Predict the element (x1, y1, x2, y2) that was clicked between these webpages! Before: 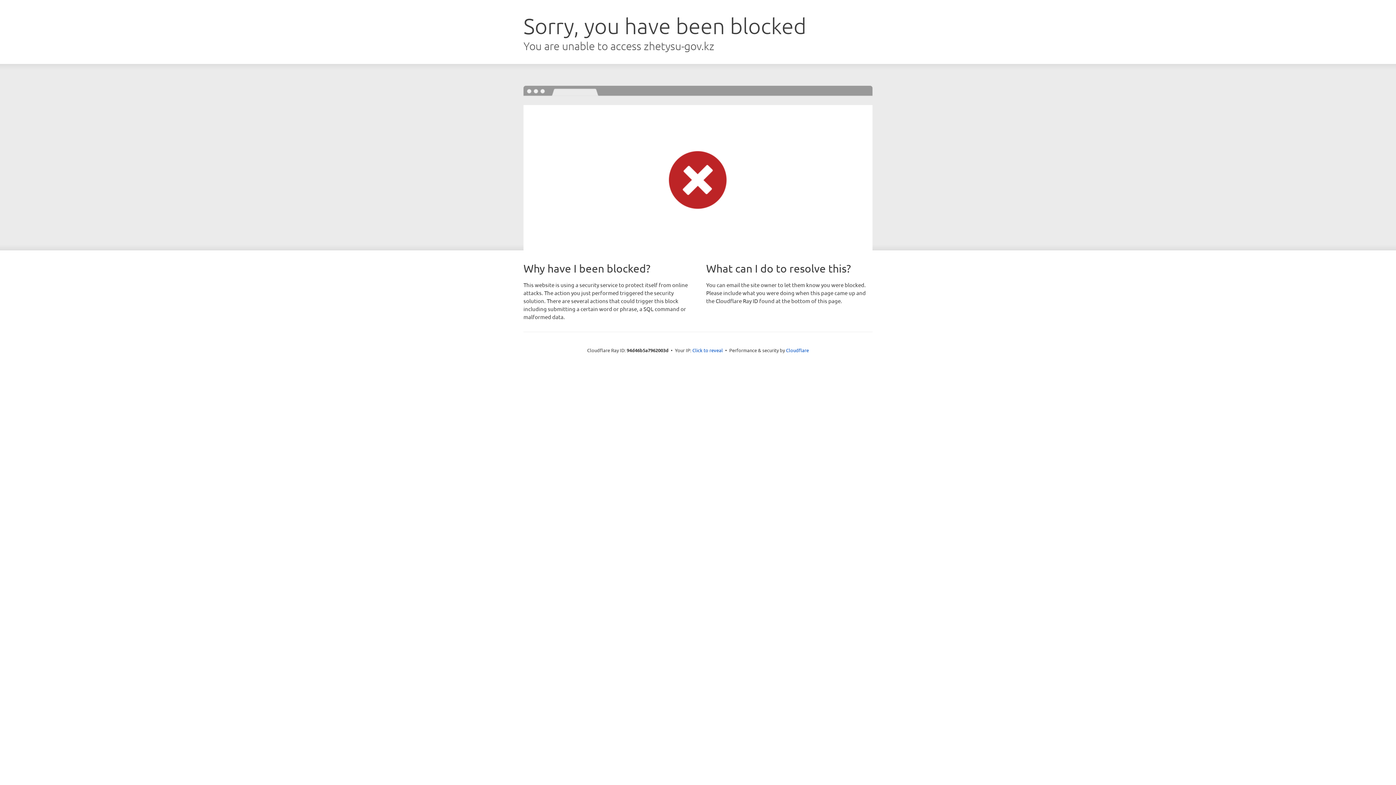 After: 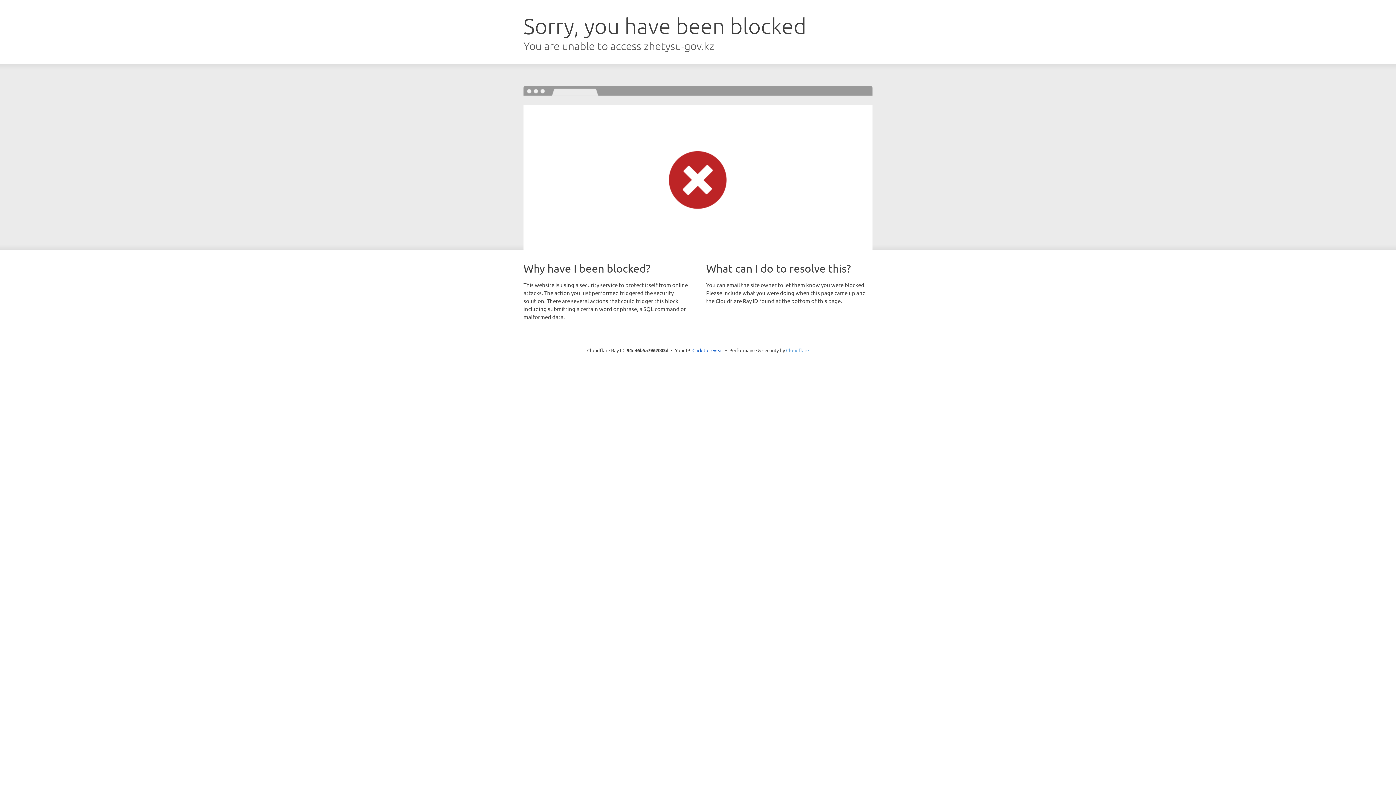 Action: label: Cloudflare bbox: (786, 347, 809, 353)